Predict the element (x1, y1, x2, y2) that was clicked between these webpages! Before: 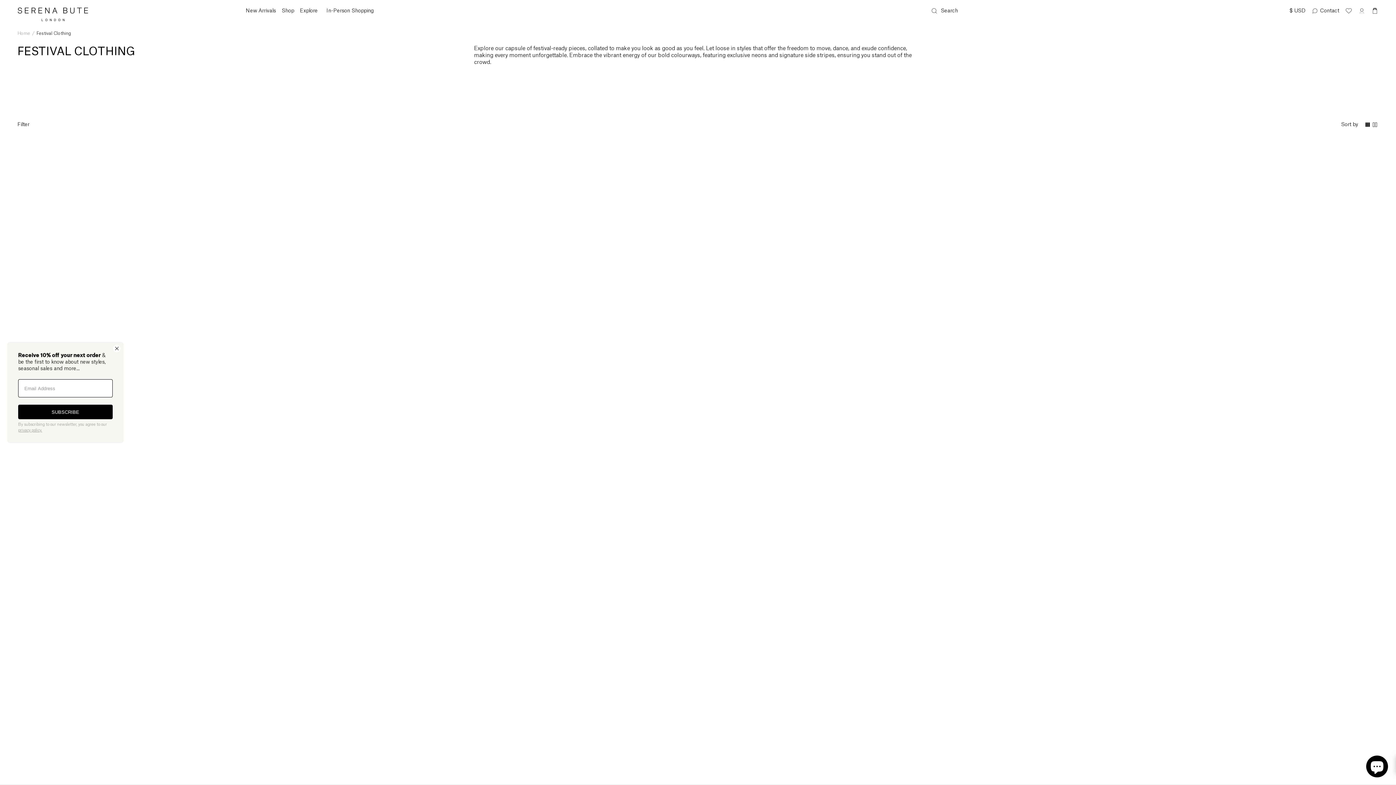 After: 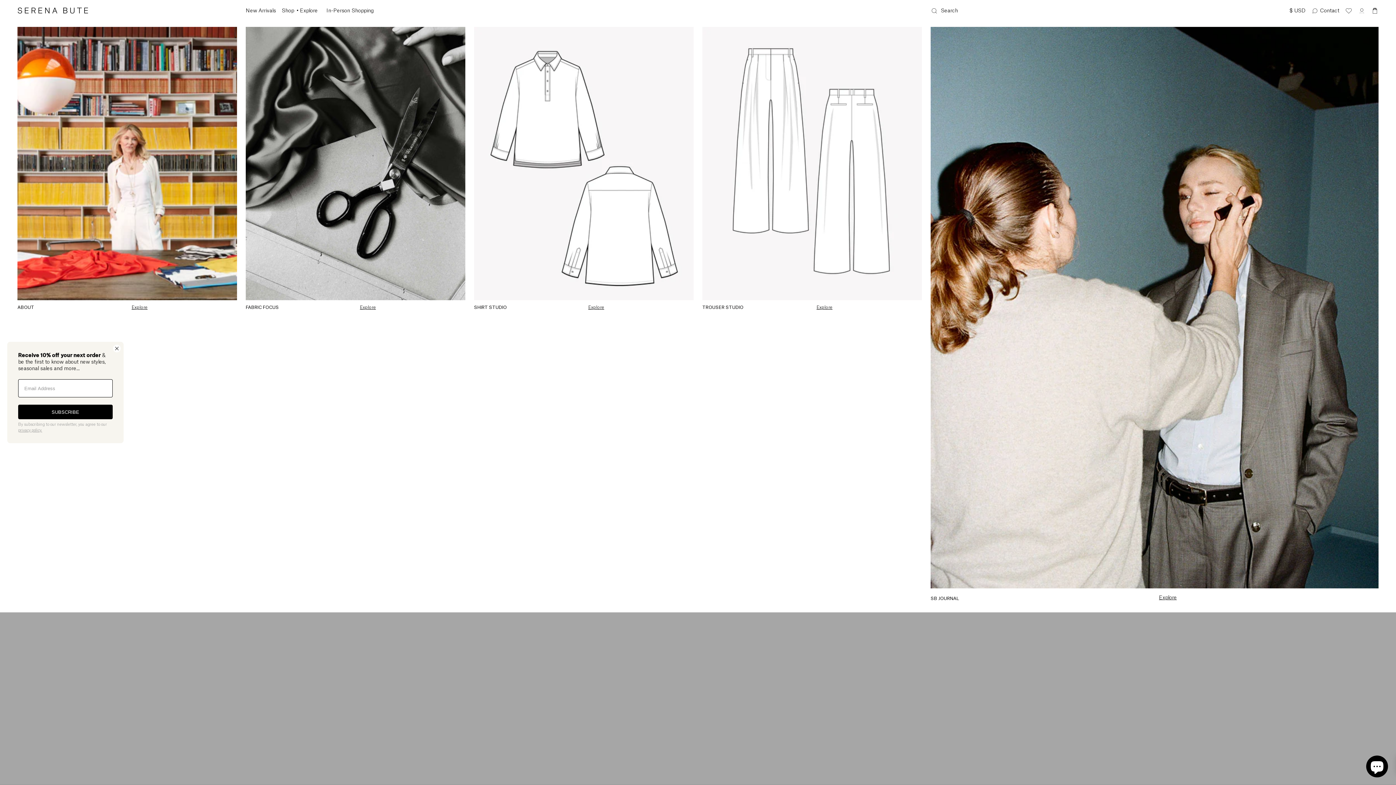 Action: label: Explore bbox: (300, 7, 317, 14)